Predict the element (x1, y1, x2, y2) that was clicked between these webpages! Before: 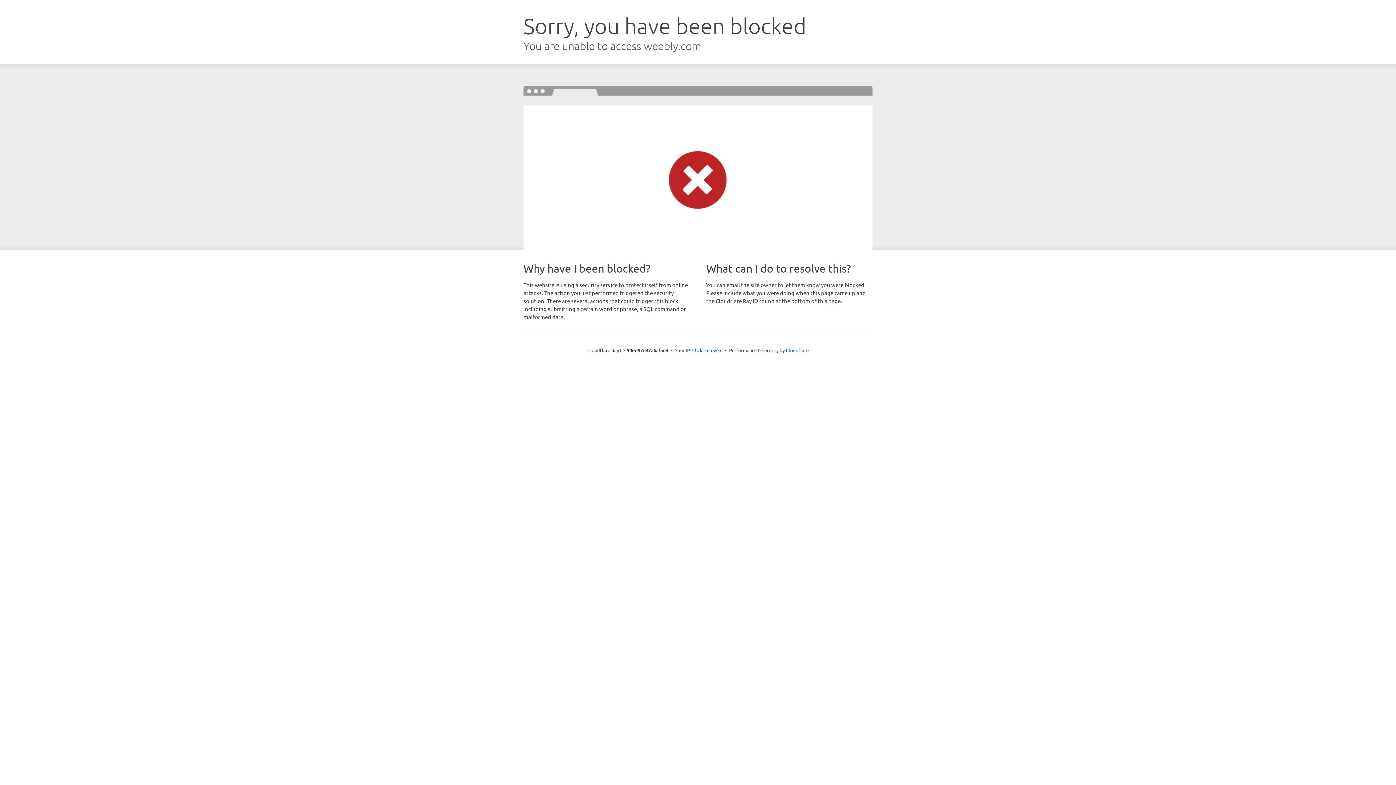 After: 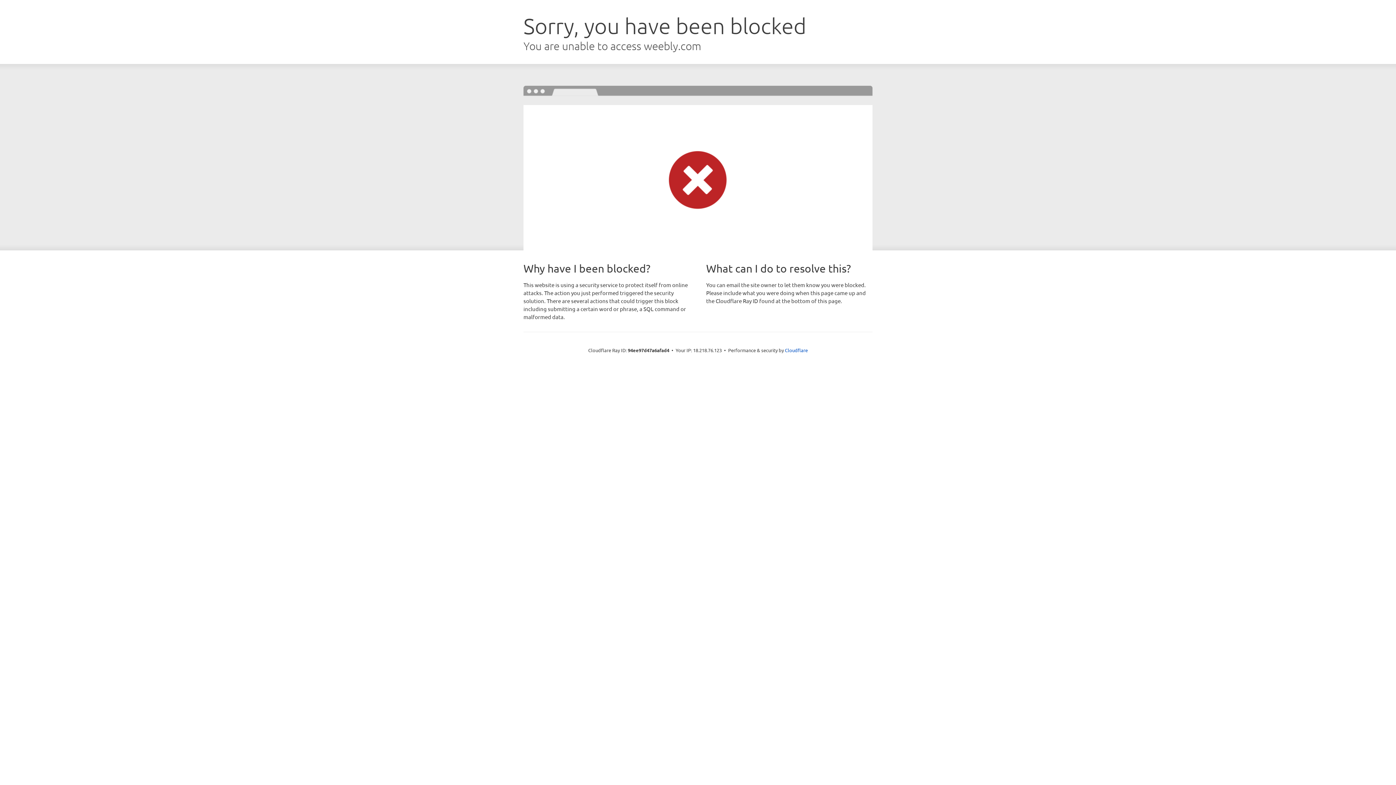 Action: bbox: (692, 346, 722, 353) label: Click to reveal